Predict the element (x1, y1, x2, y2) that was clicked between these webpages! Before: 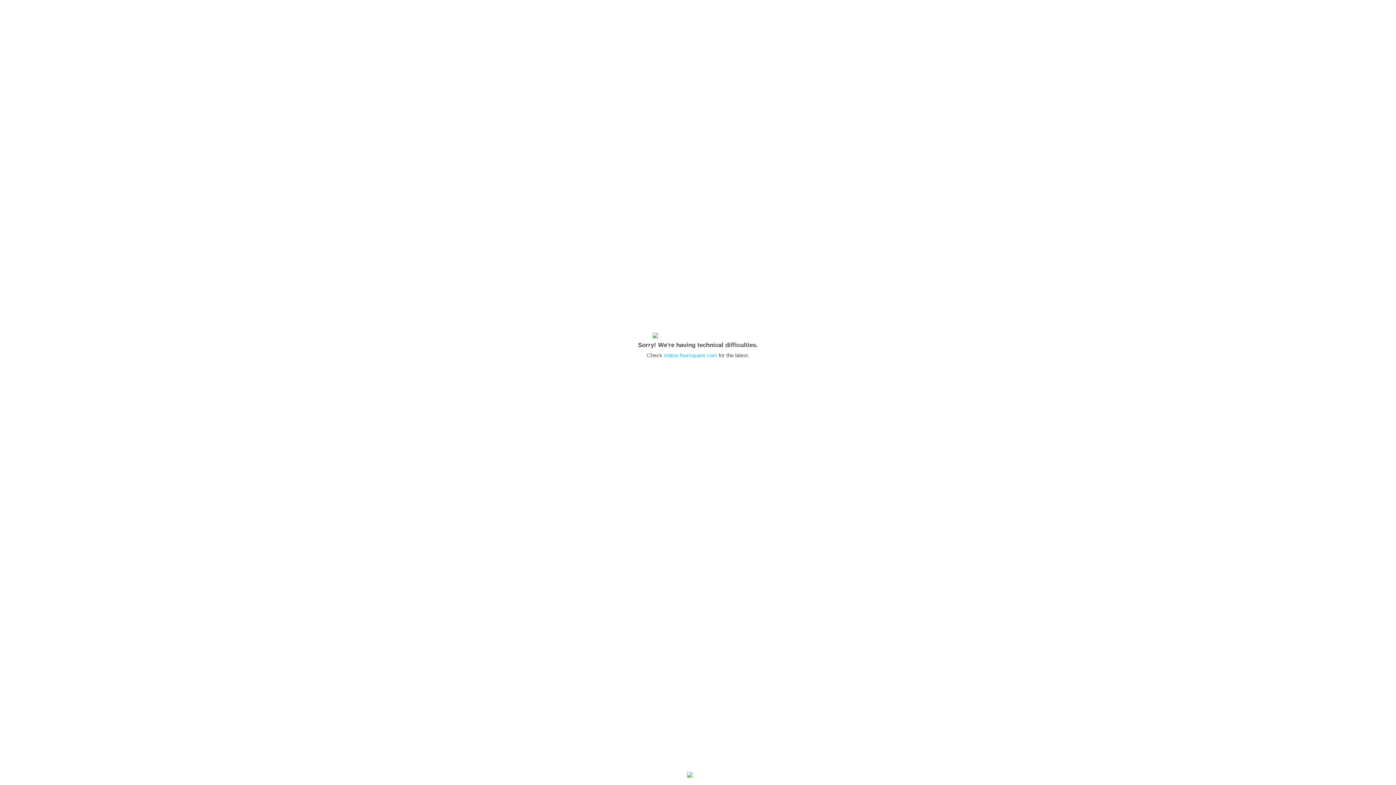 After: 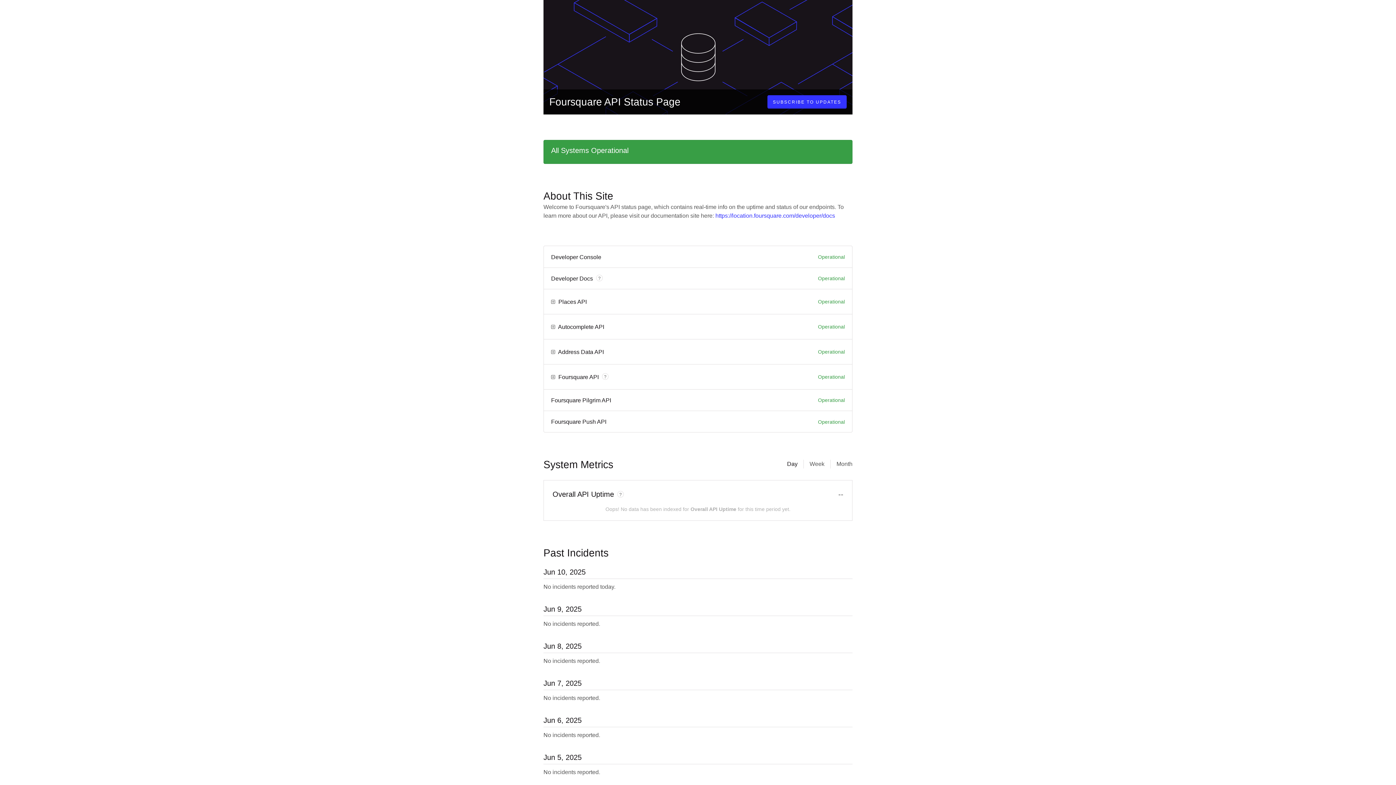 Action: bbox: (664, 352, 717, 358) label: status.foursquare.com